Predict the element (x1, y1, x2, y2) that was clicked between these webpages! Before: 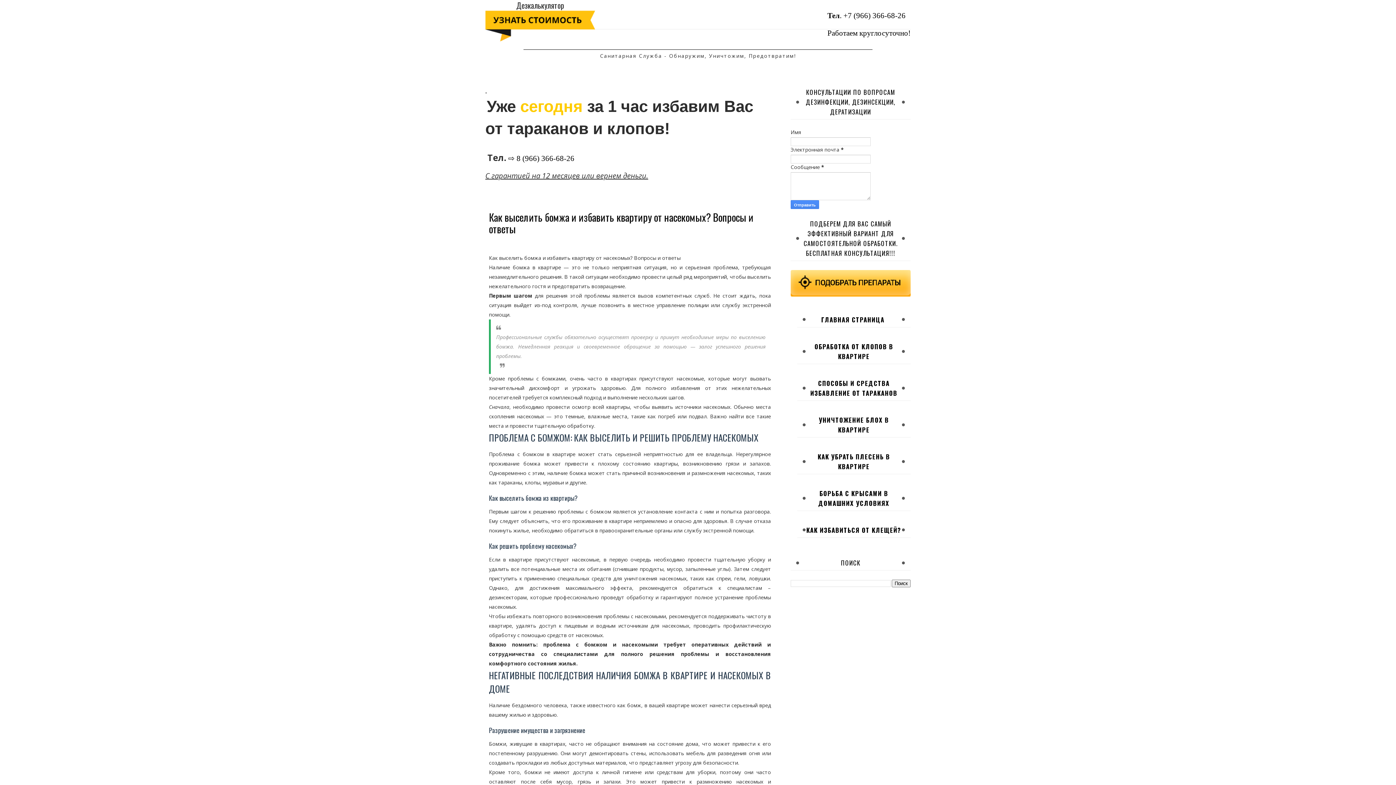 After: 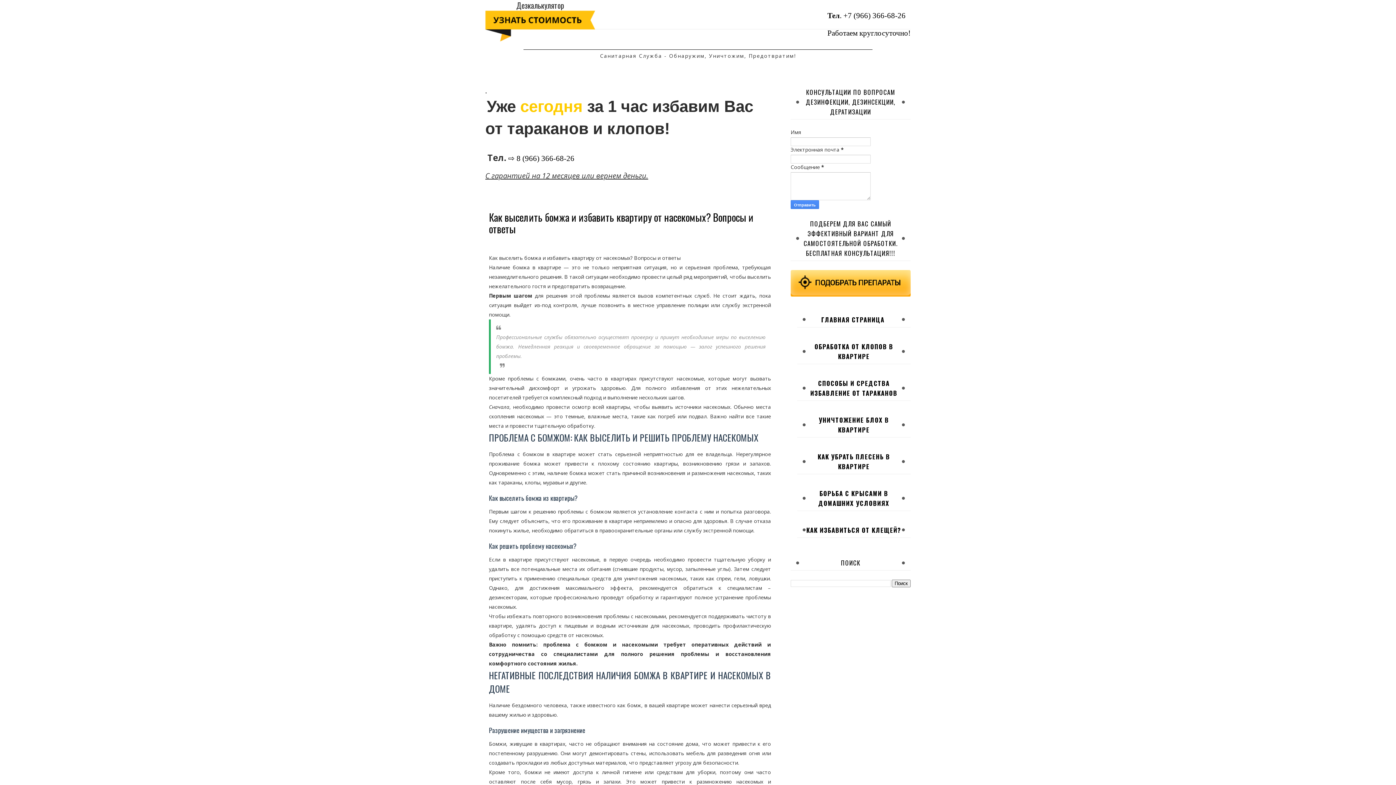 Action: bbox: (843, 11, 905, 20) label: +7 (966) 366-68-26